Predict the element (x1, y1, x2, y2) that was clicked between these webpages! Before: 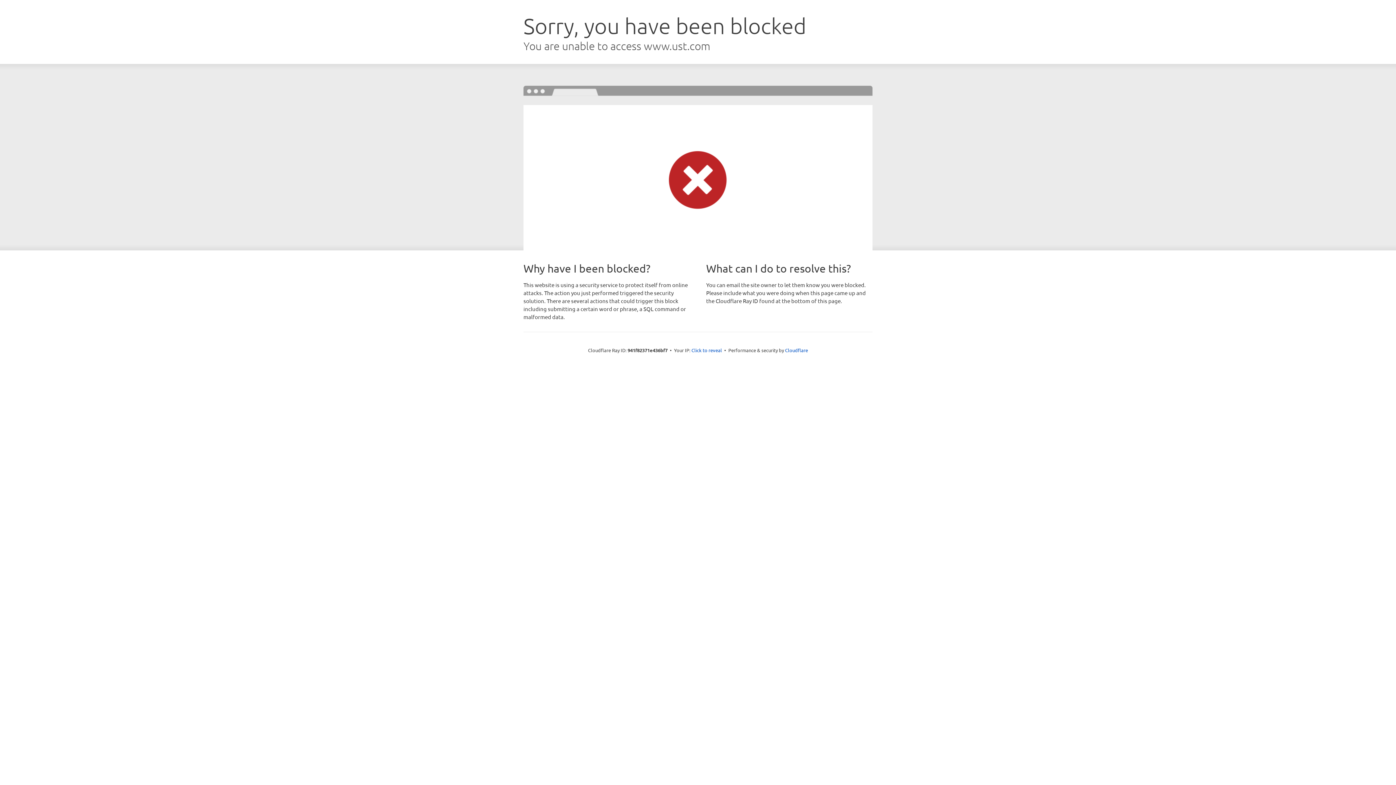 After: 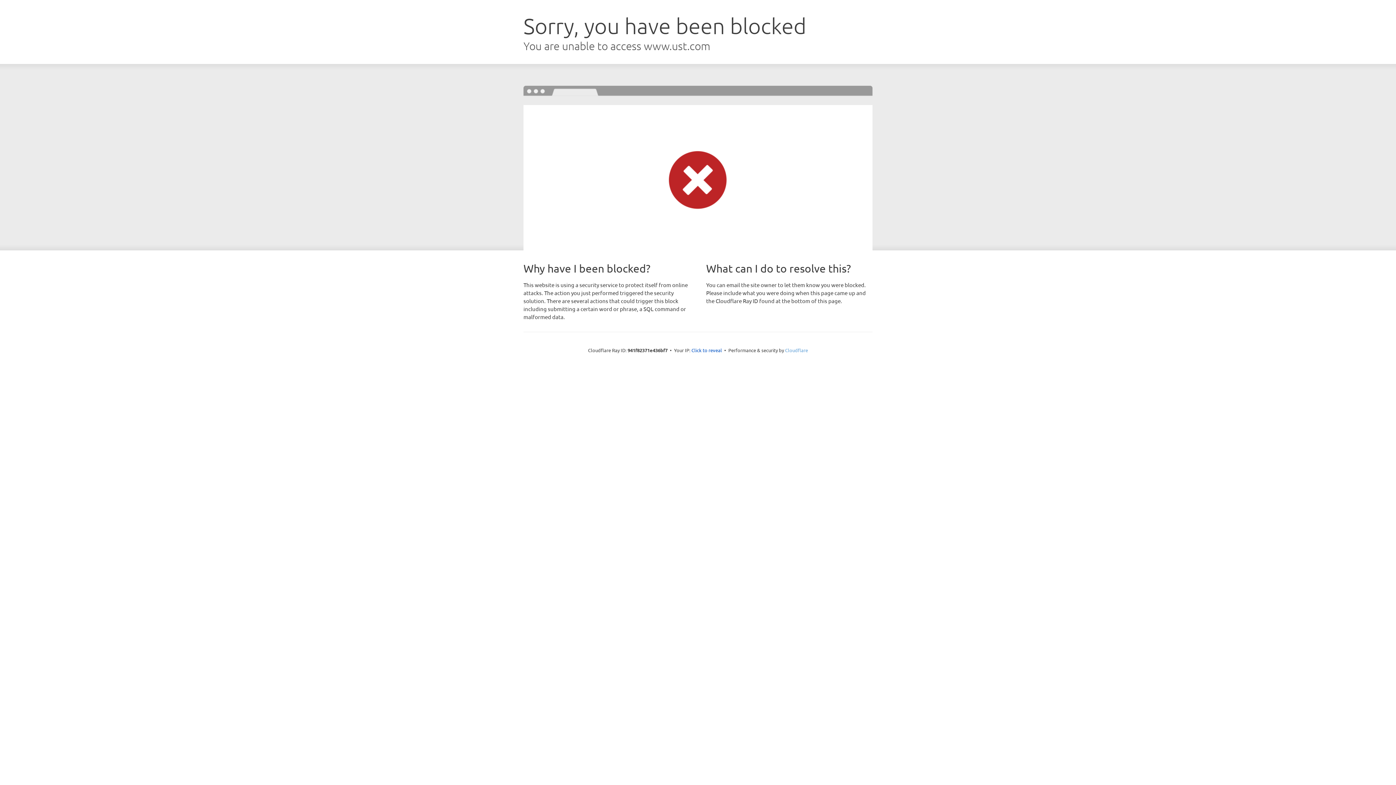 Action: bbox: (785, 347, 808, 353) label: Cloudflare